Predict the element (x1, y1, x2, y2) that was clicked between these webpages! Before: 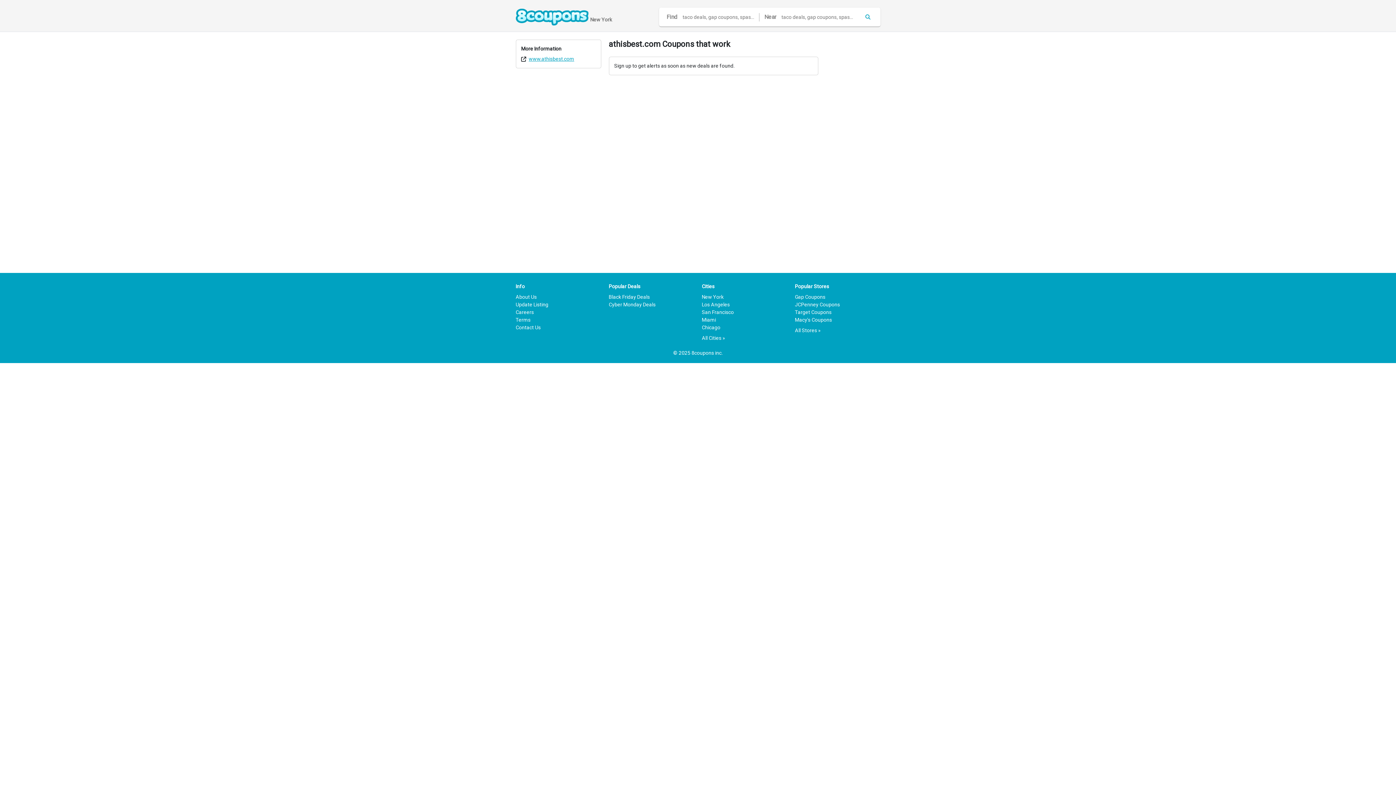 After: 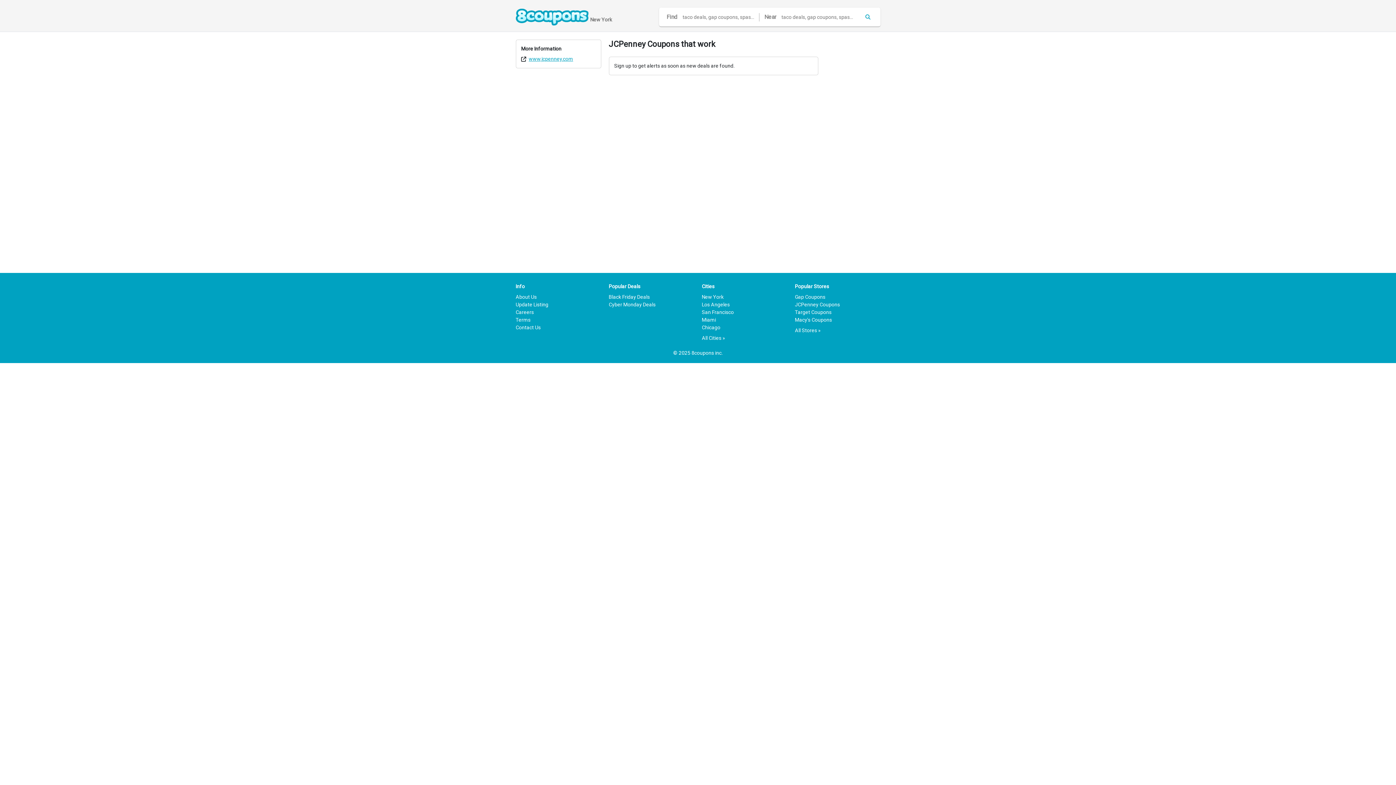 Action: label: JCPenney Coupons bbox: (795, 301, 840, 307)